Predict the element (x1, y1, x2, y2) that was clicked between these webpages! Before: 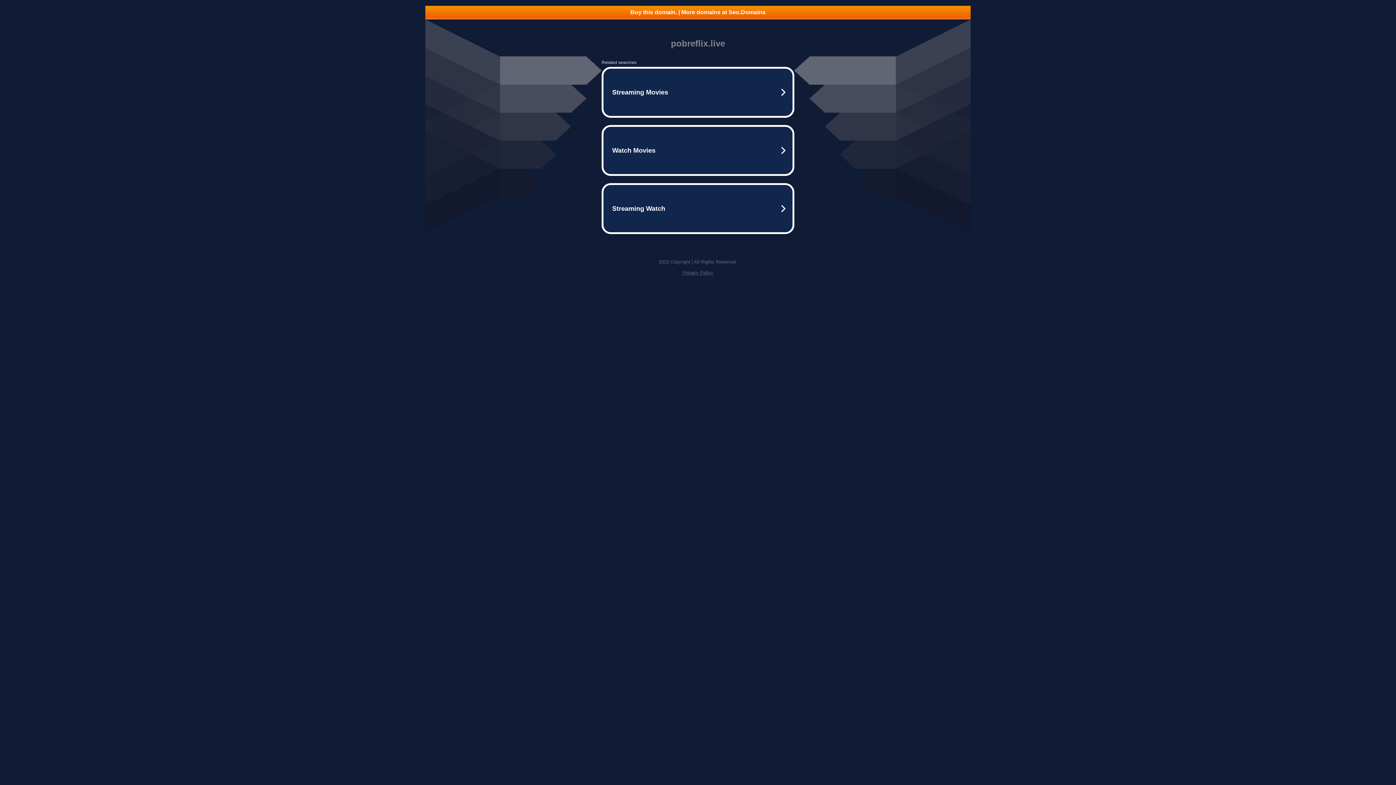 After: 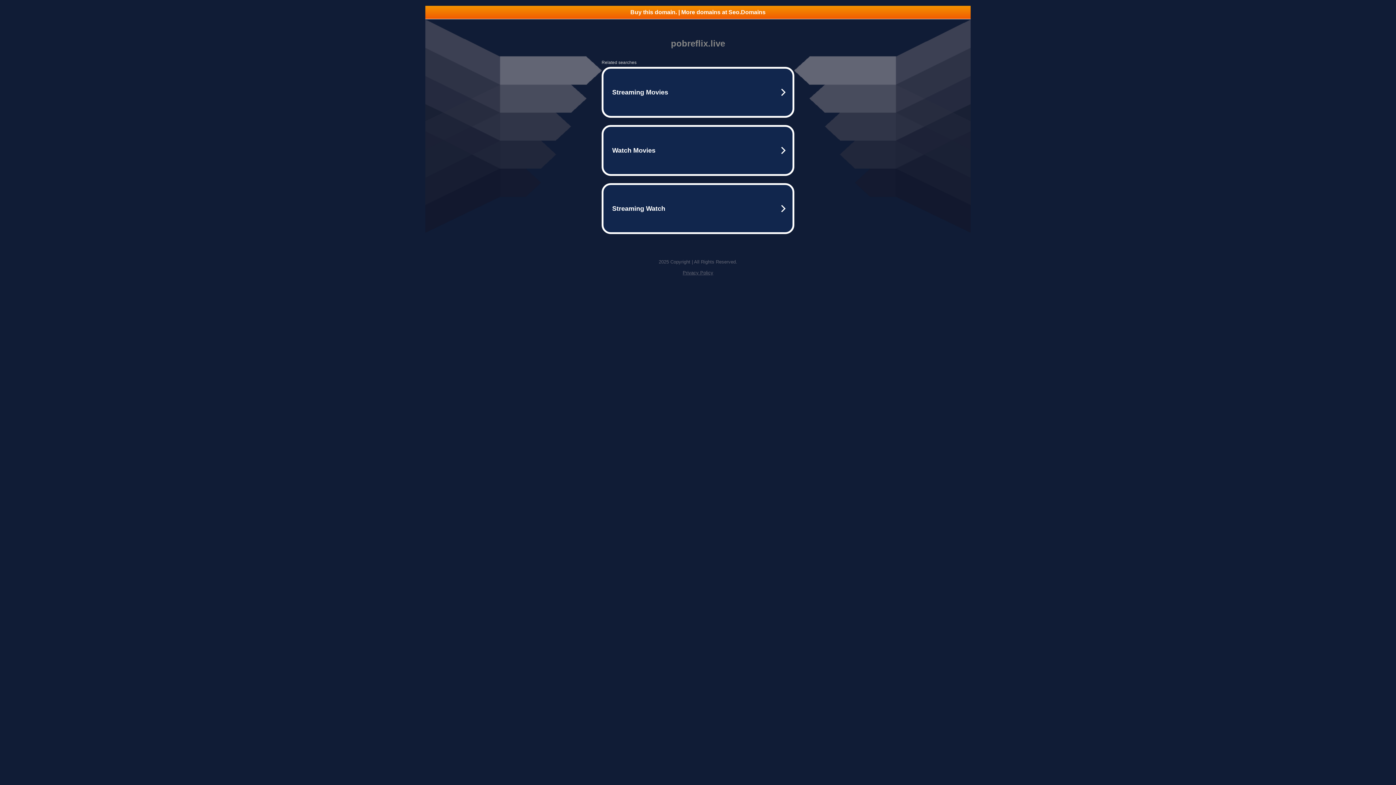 Action: label: Buy this domain. | More domains at Seo.Domains bbox: (425, 5, 970, 18)